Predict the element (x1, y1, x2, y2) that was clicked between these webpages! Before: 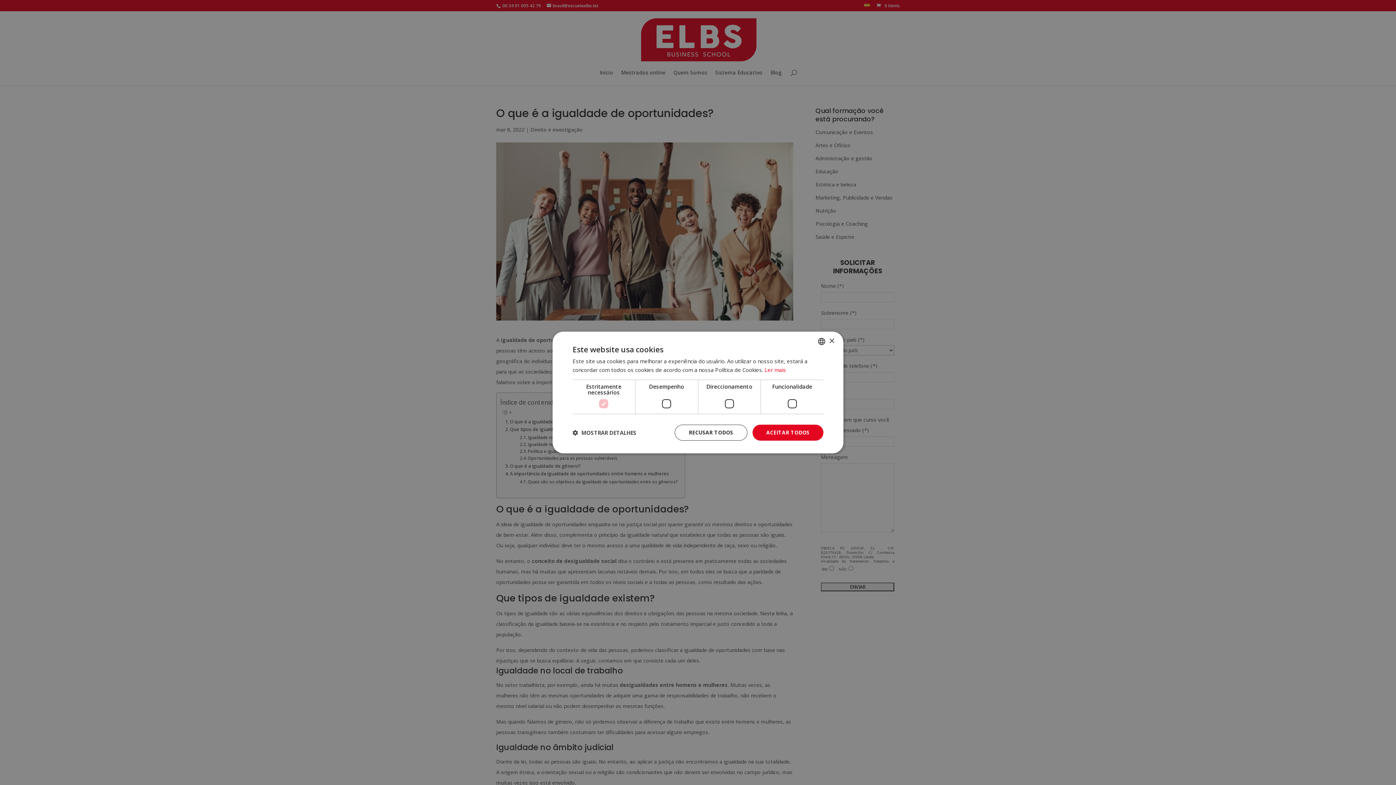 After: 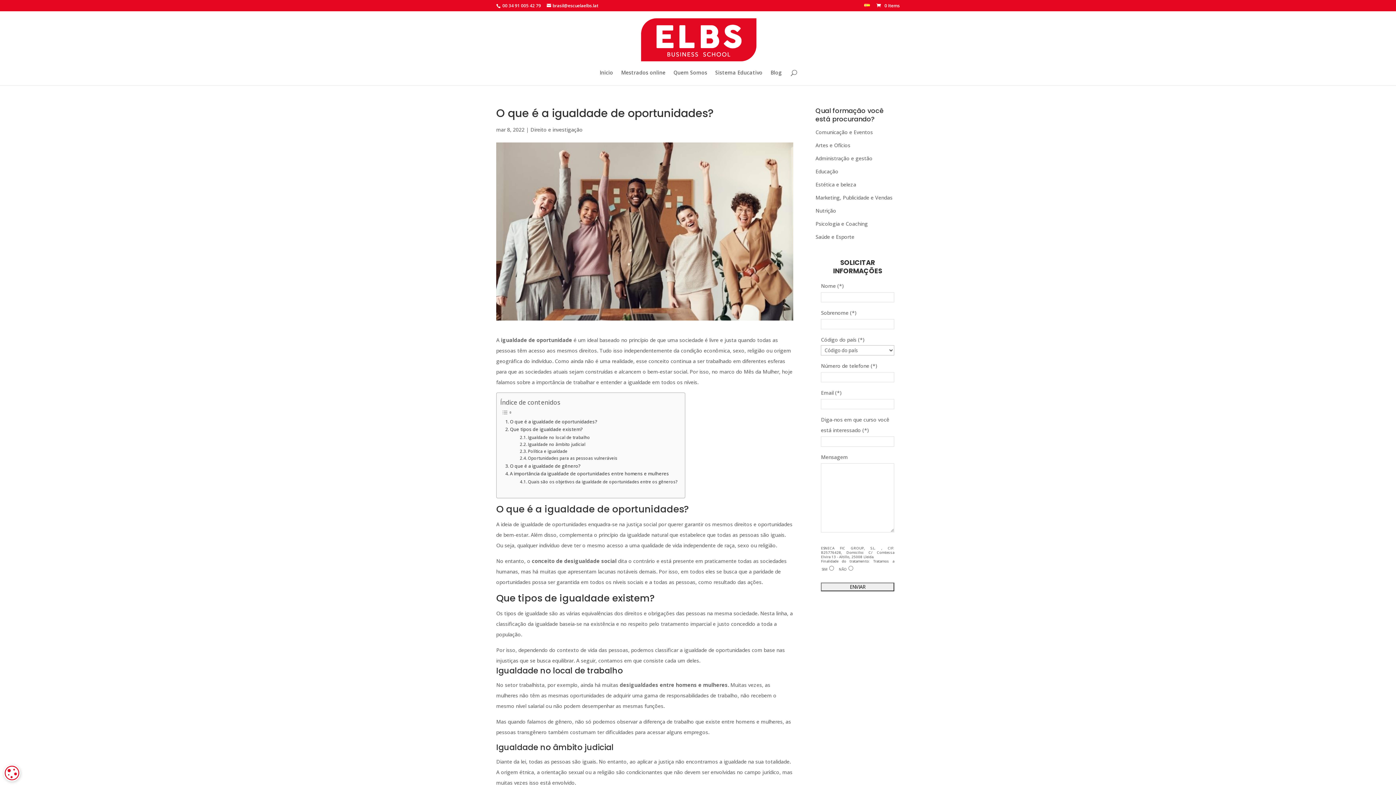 Action: bbox: (752, 424, 823, 440) label: ACEITAR TODOS